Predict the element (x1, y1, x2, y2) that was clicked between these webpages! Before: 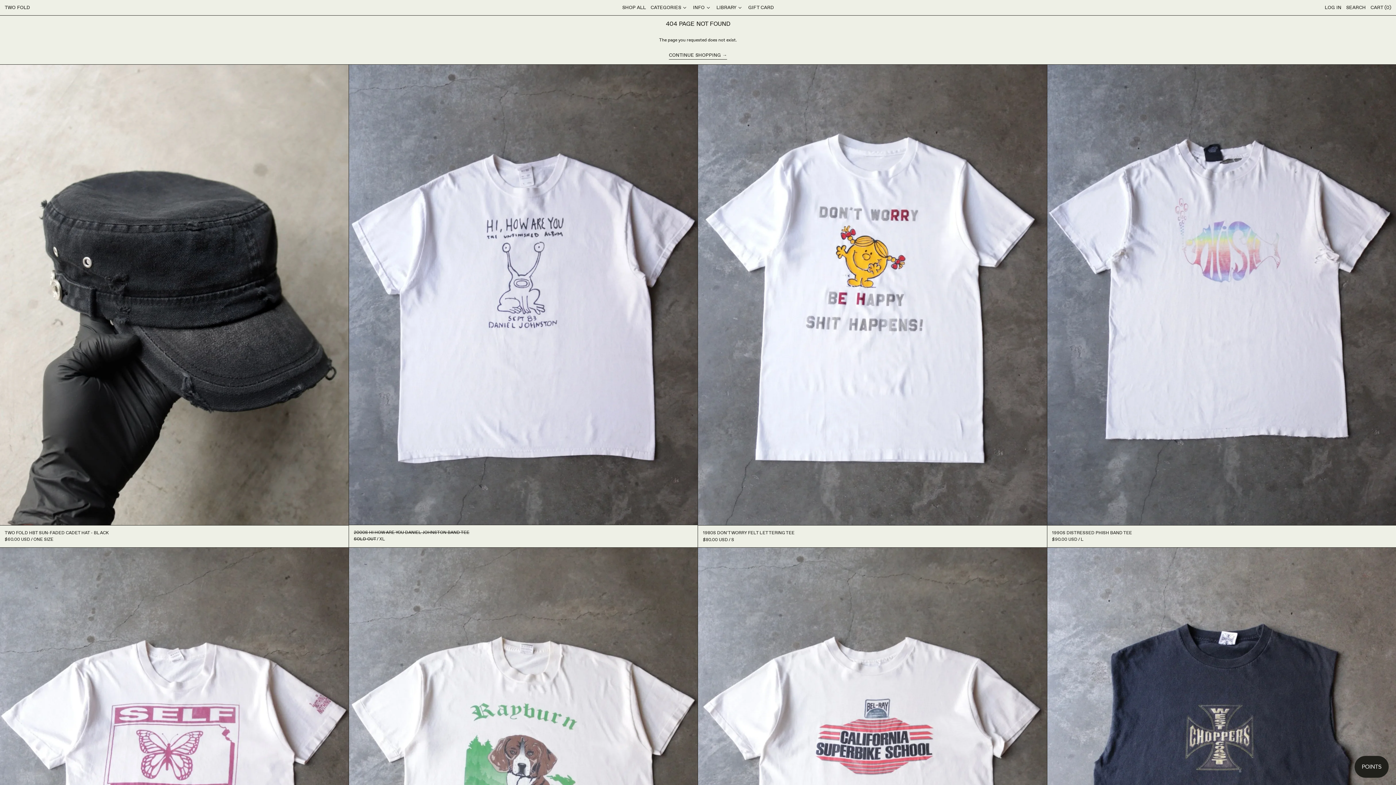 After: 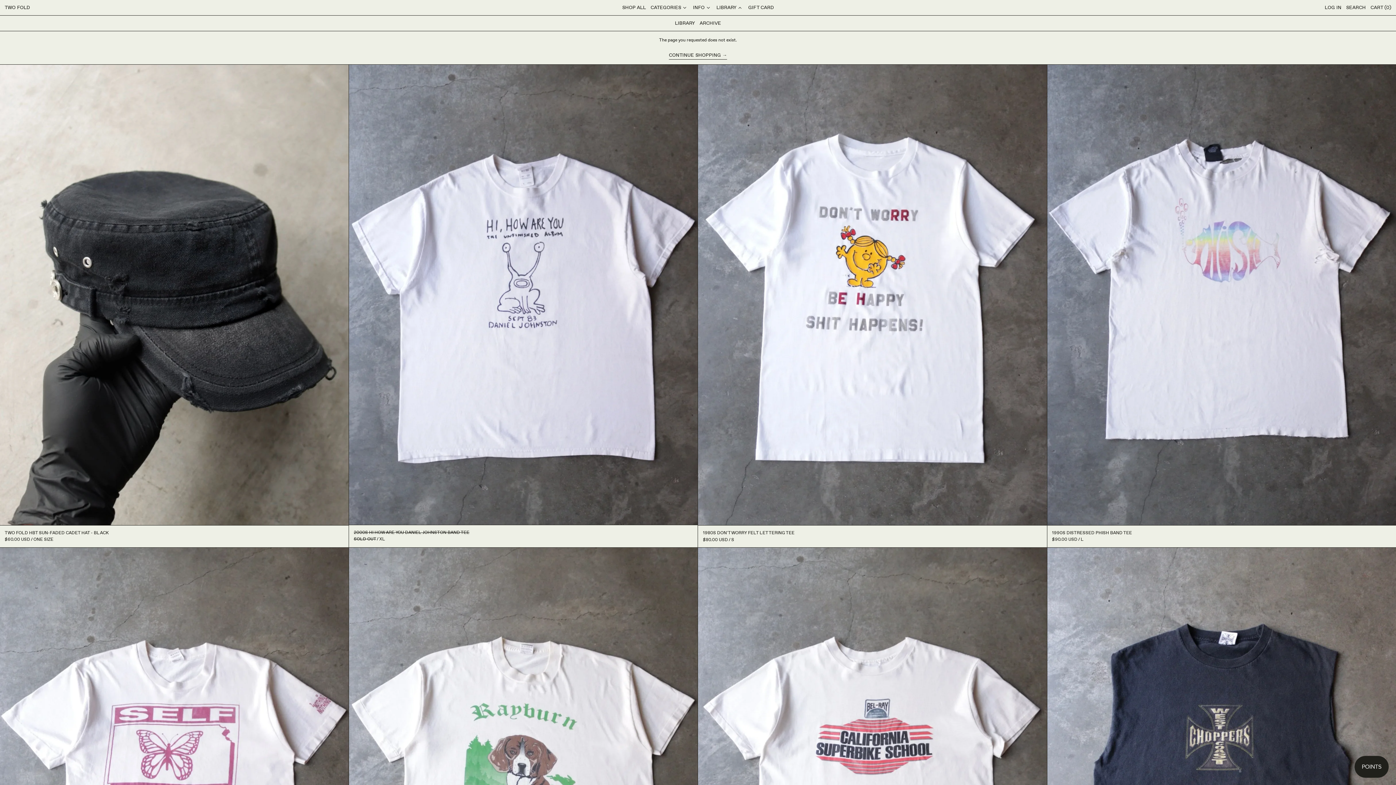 Action: label: LIBRARY bbox: (716, 2, 743, 12)